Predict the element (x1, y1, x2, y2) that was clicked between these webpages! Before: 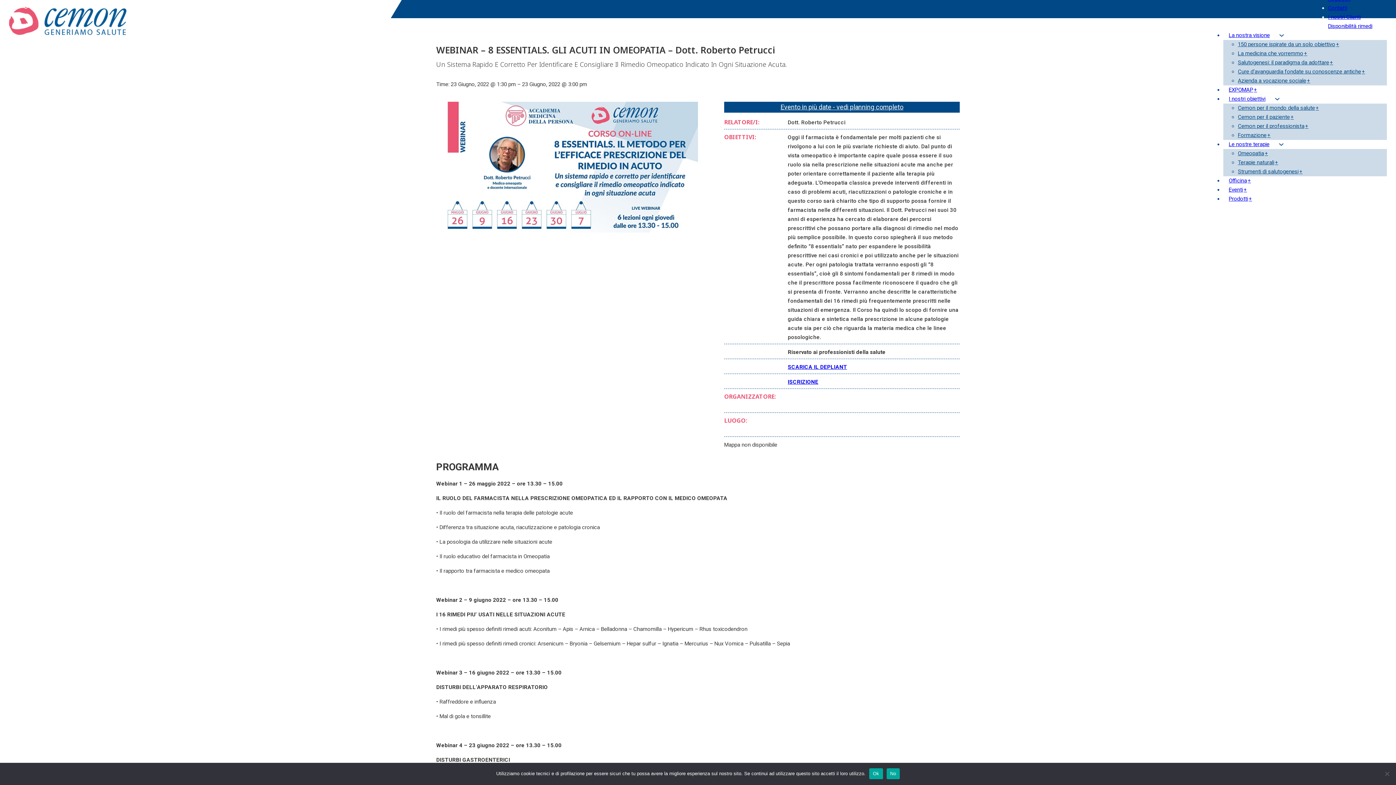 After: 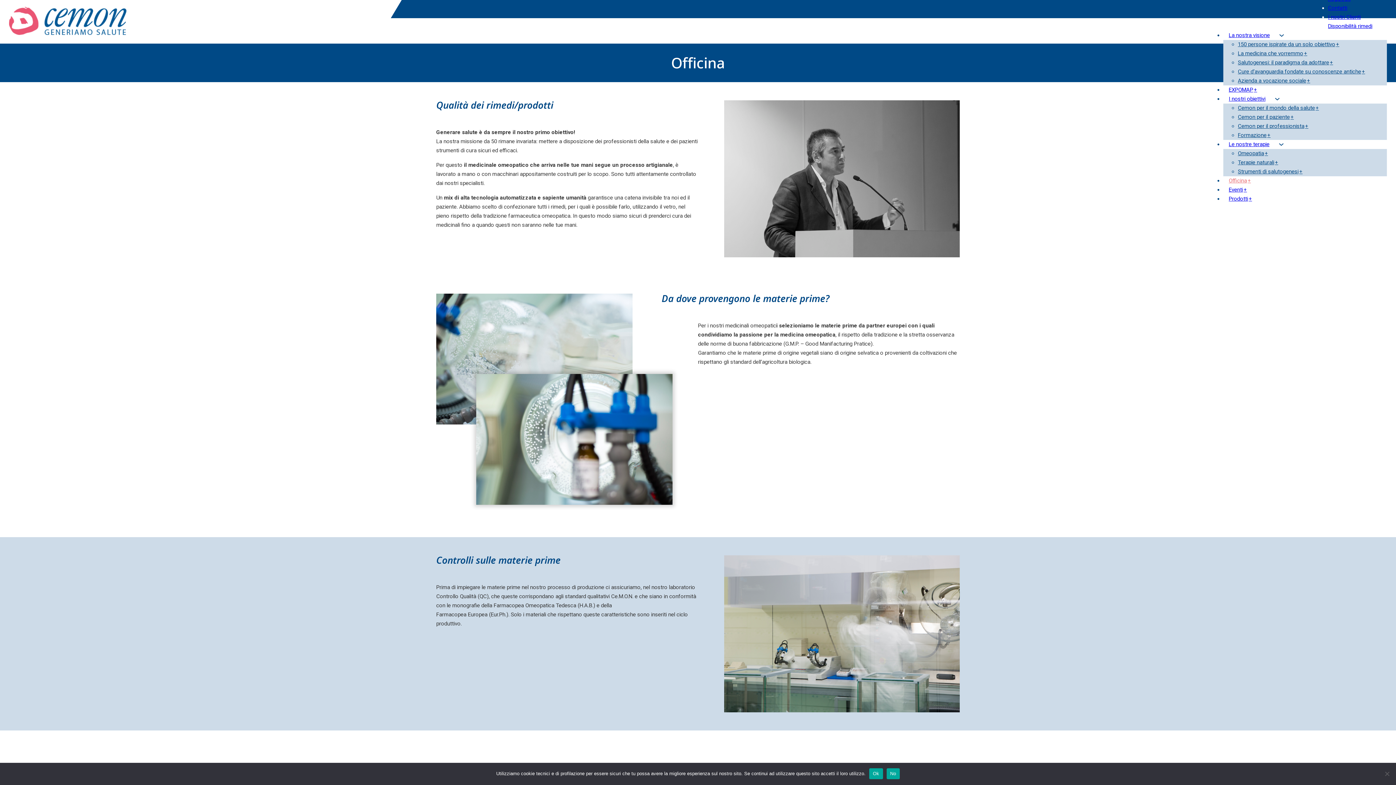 Action: label: Officina bbox: (1223, 177, 1251, 184)